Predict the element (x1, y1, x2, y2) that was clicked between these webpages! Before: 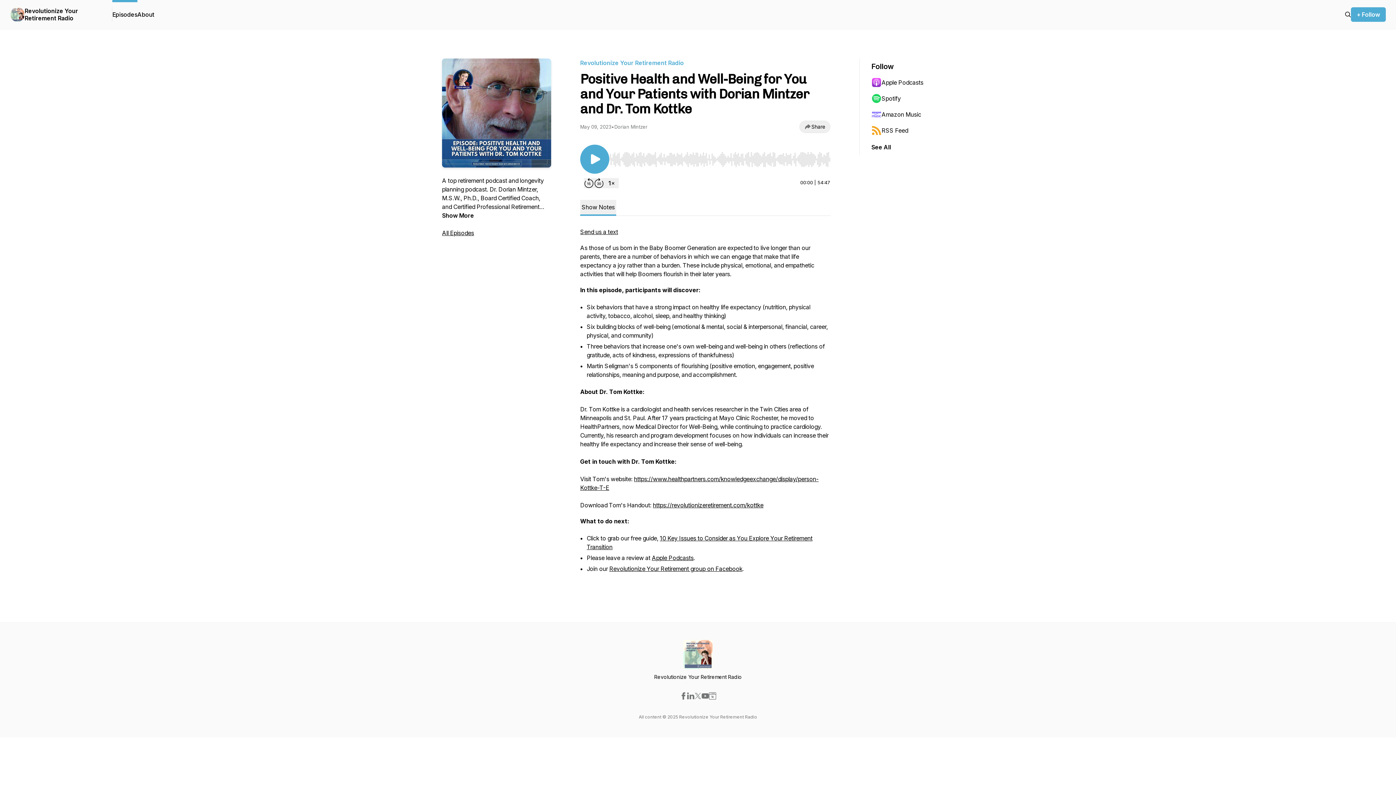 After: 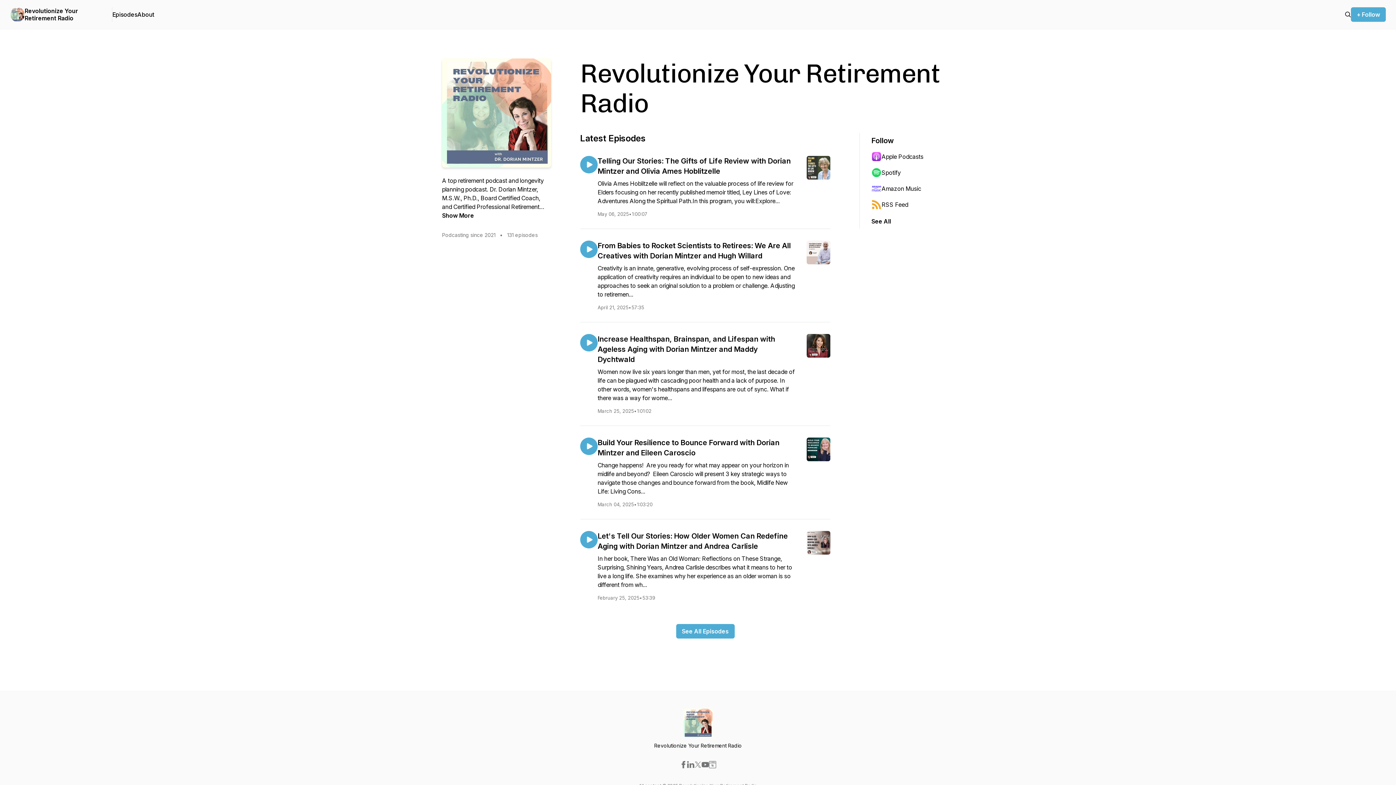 Action: bbox: (24, 7, 100, 21) label: Revolutionize Your Retirement Radio